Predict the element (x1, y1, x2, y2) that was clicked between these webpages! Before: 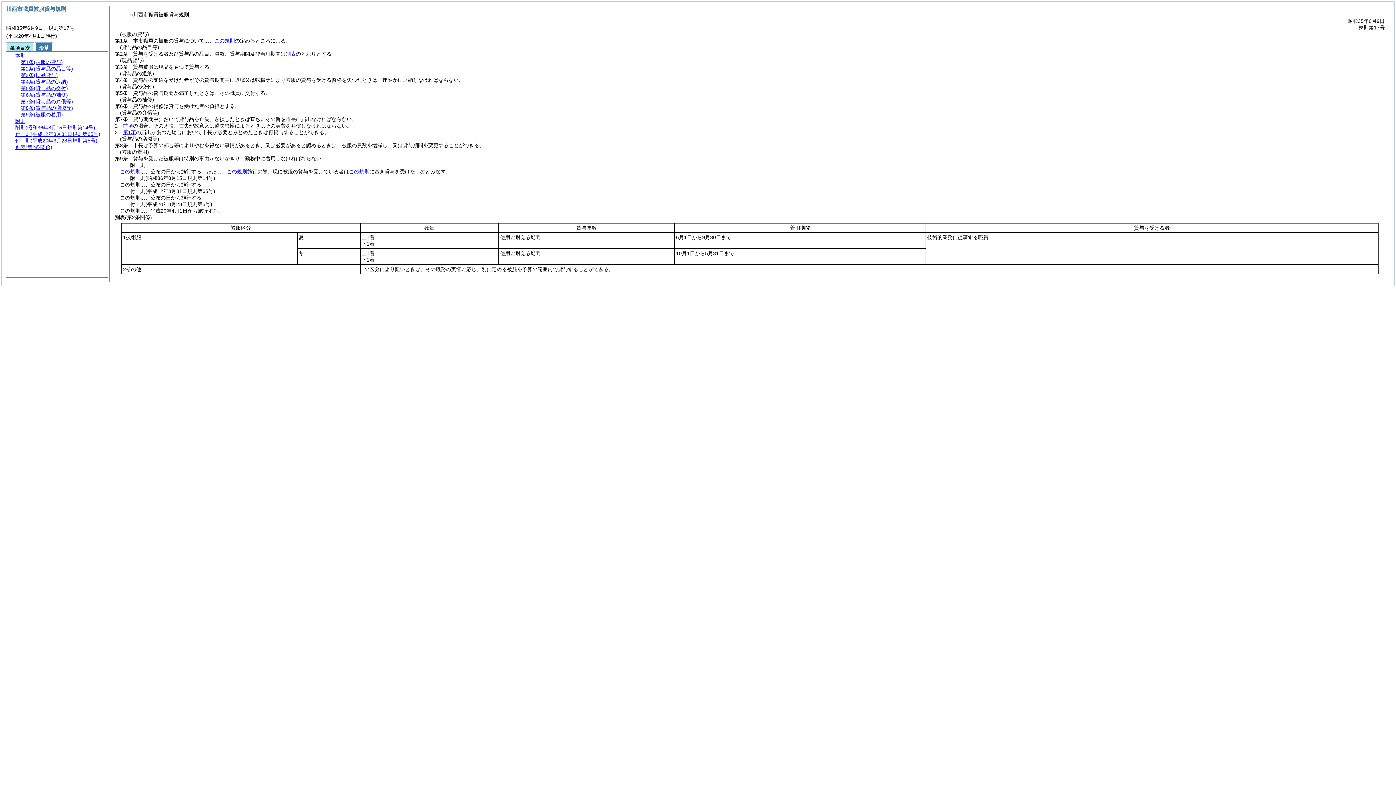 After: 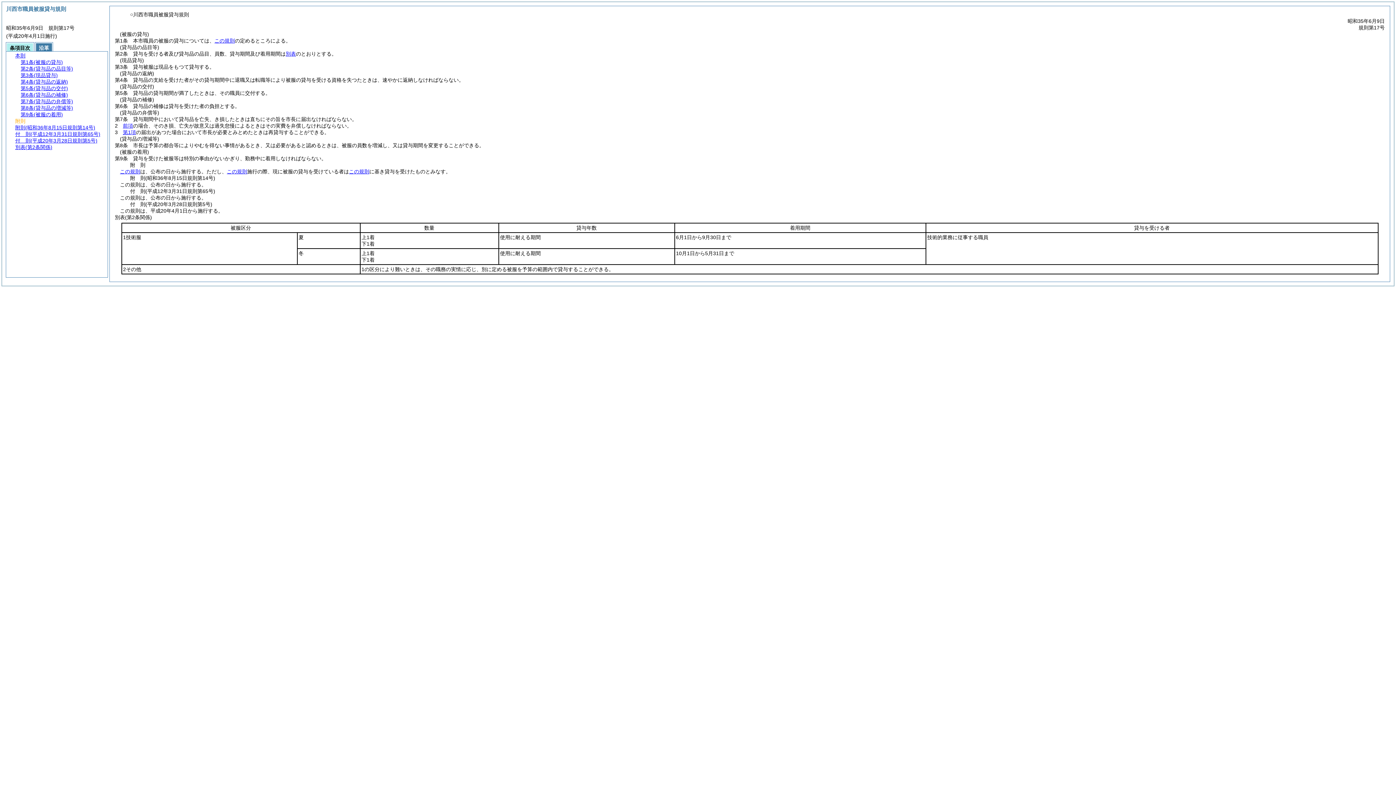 Action: bbox: (15, 118, 25, 124) label: 附則